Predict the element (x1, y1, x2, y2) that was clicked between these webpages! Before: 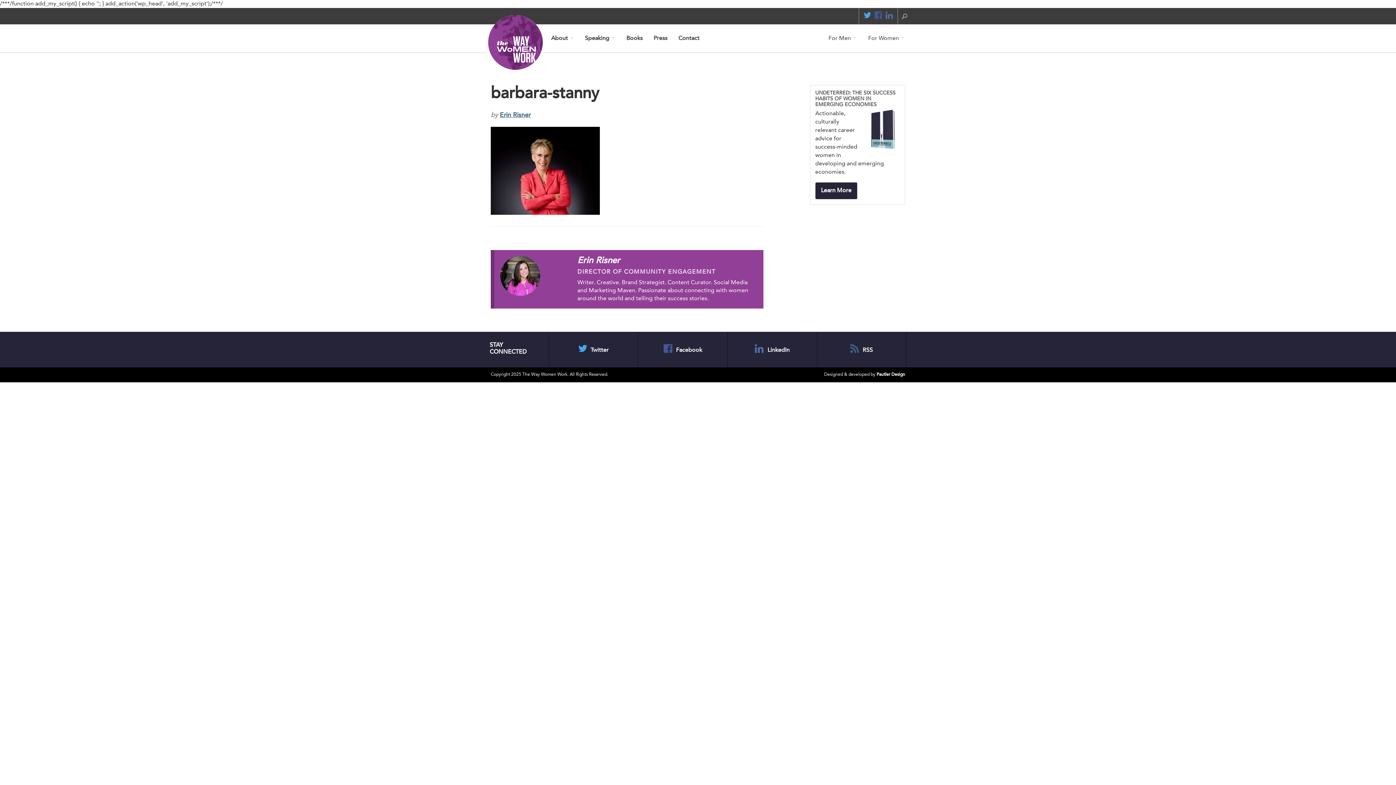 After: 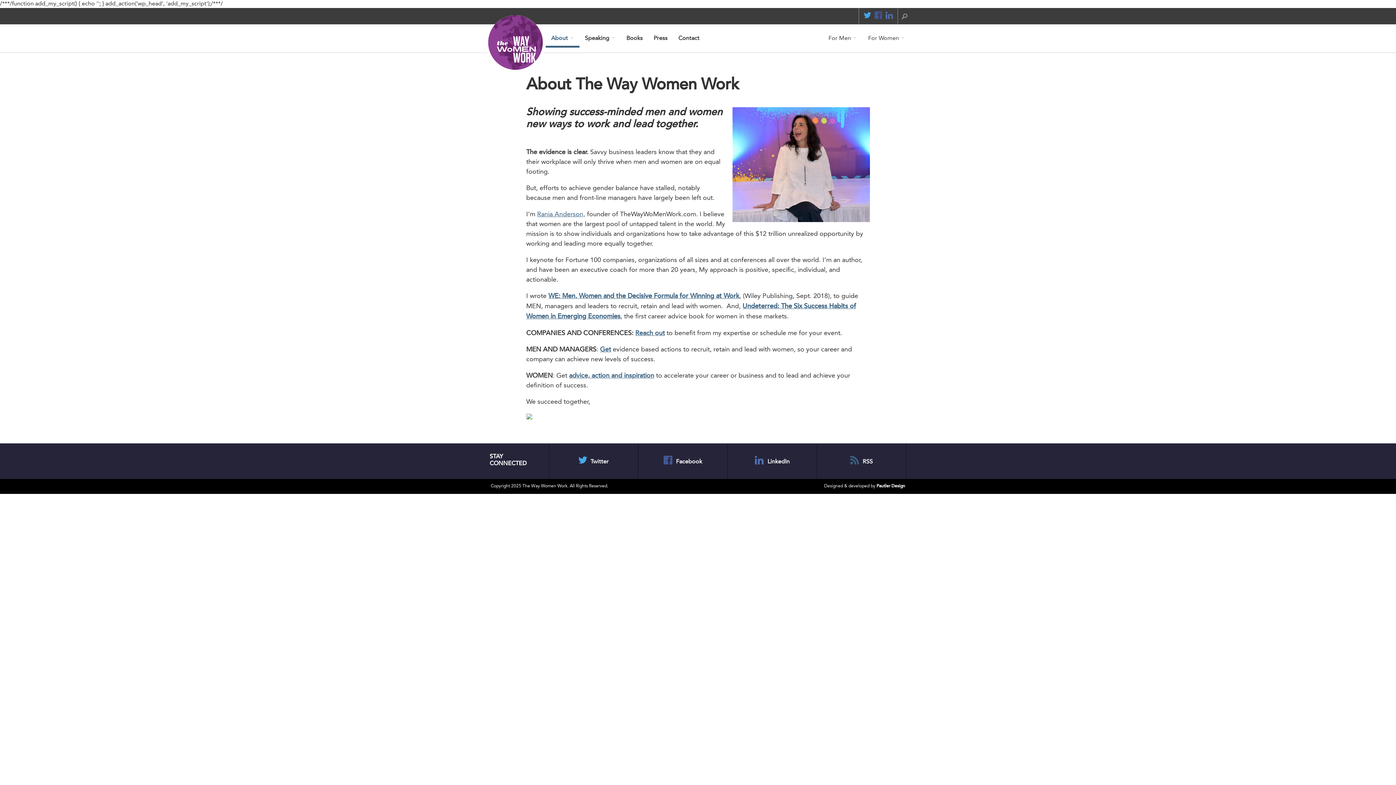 Action: bbox: (545, 31, 579, 47) label: About